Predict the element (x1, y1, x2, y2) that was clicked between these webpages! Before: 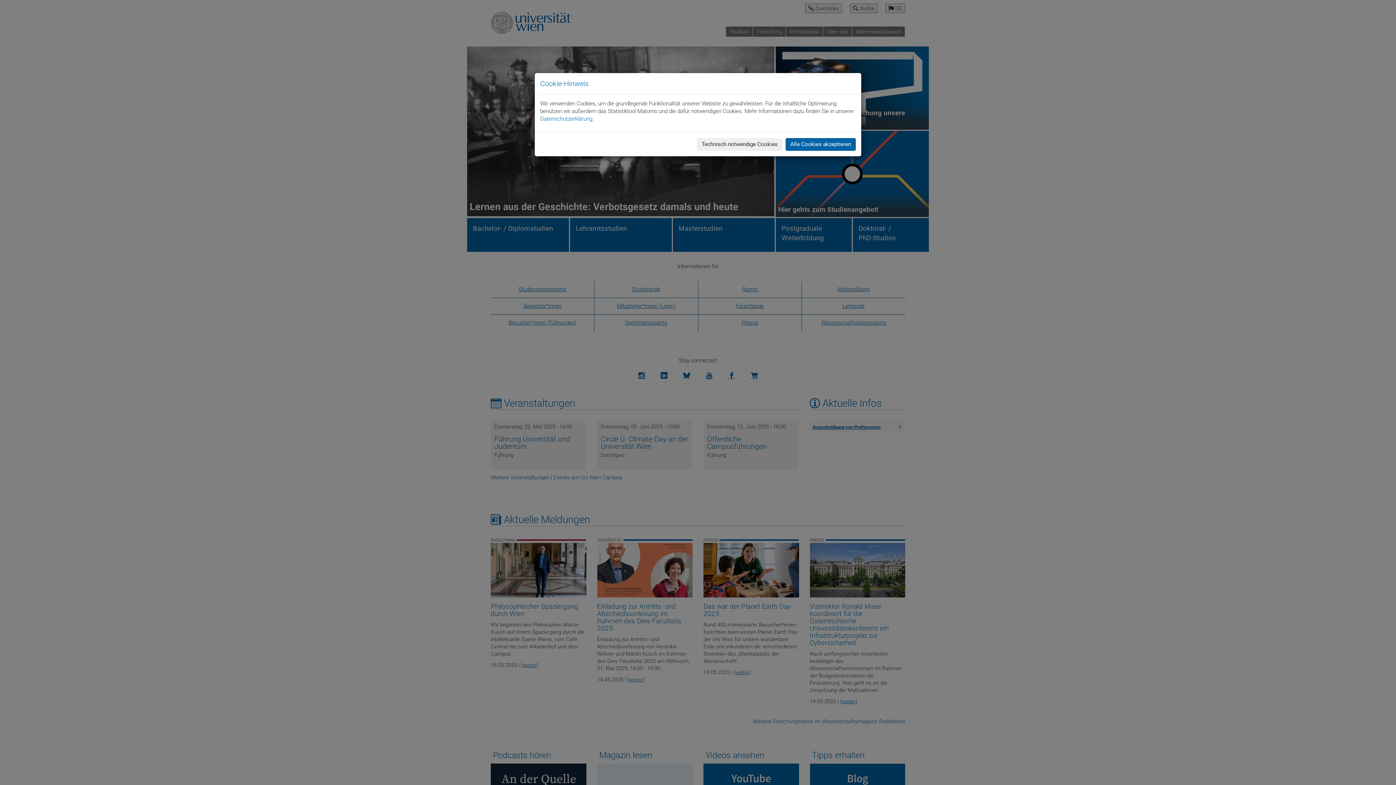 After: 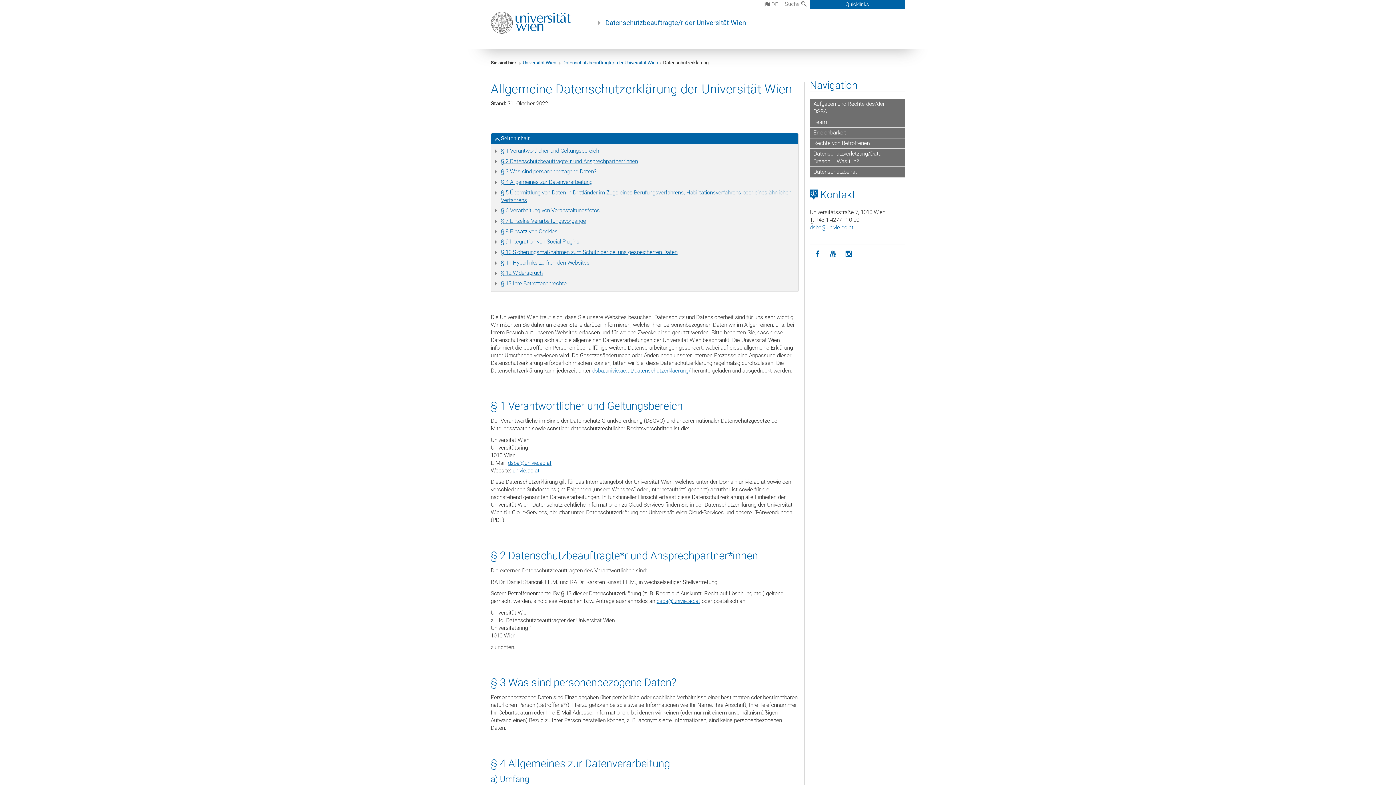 Action: bbox: (540, 115, 592, 122) label: Datenschutzerklärung